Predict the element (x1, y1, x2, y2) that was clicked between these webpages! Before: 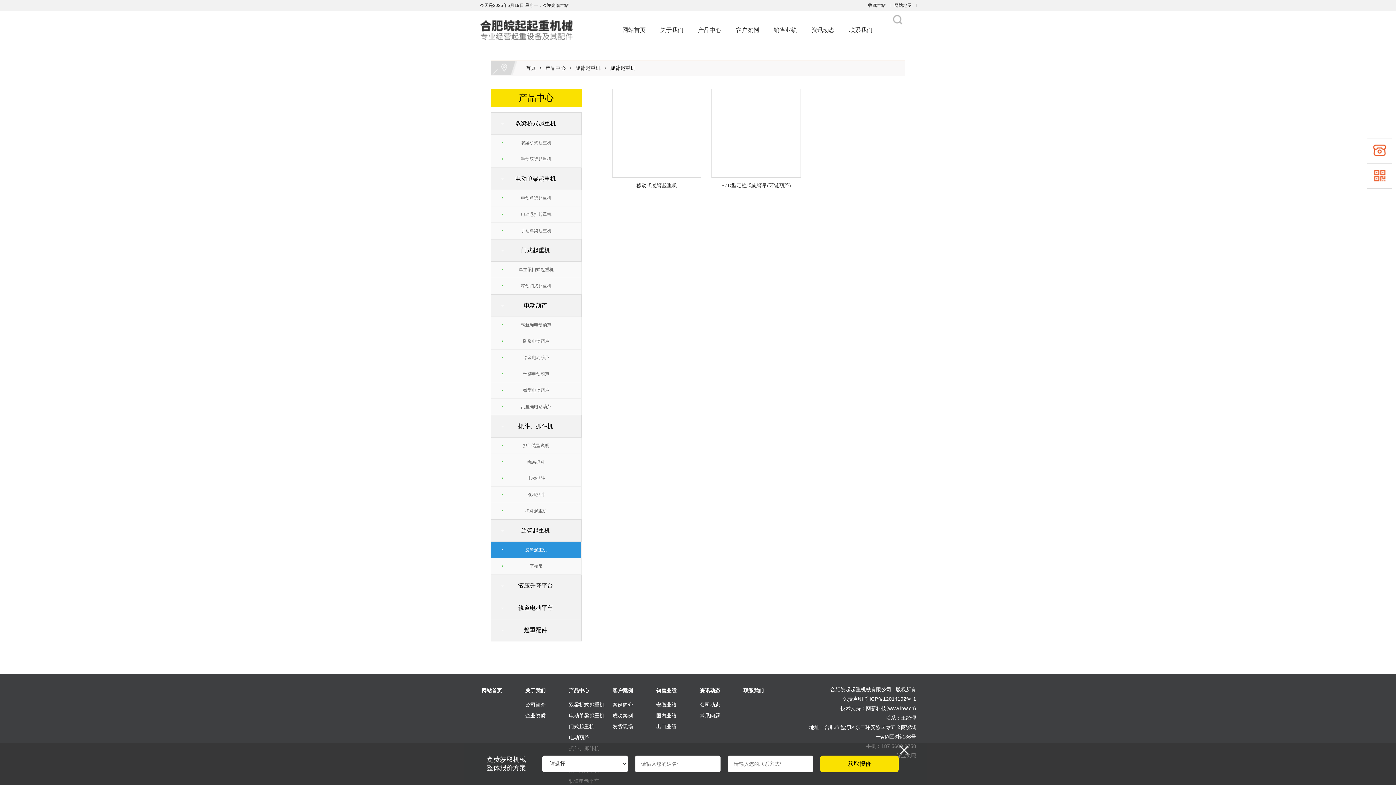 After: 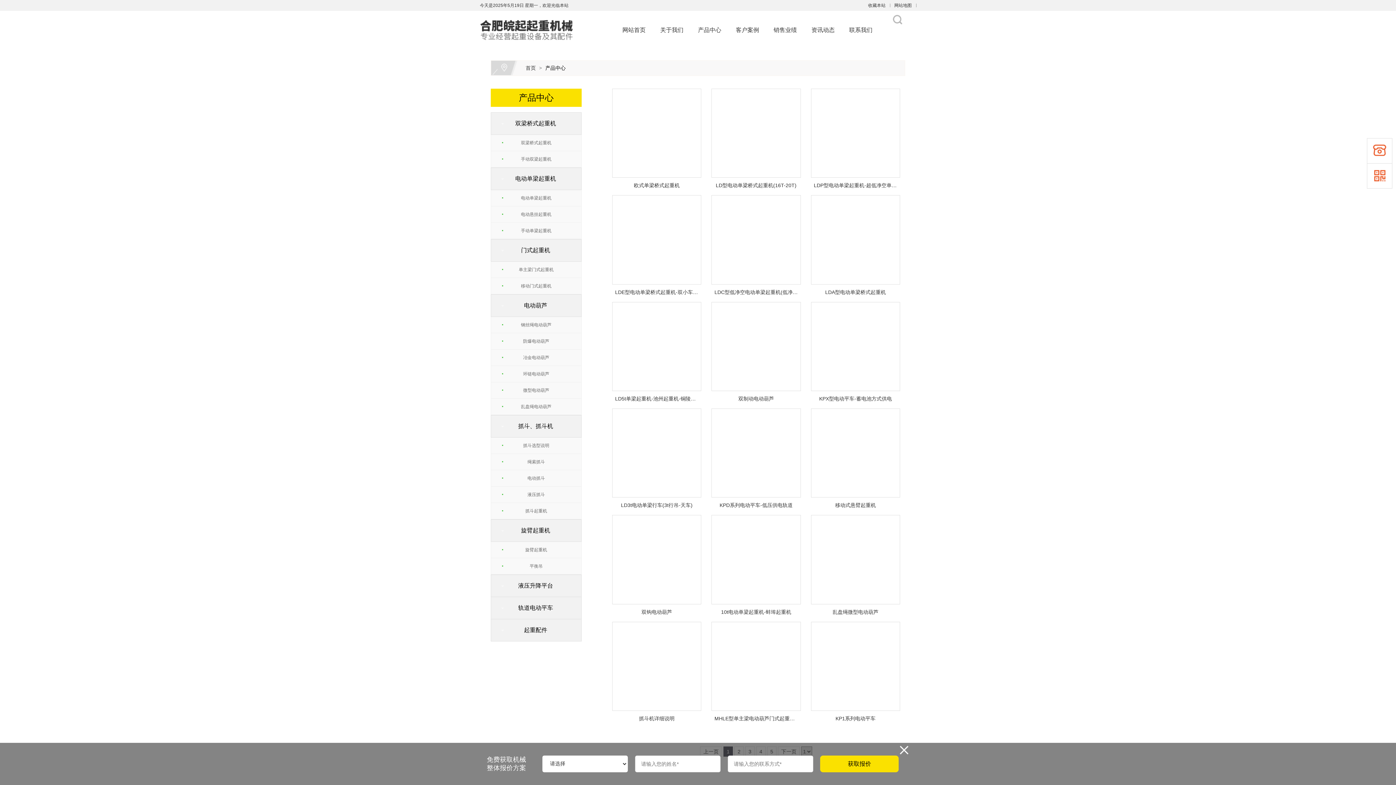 Action: label: 产品中心 bbox: (690, 10, 728, 49)